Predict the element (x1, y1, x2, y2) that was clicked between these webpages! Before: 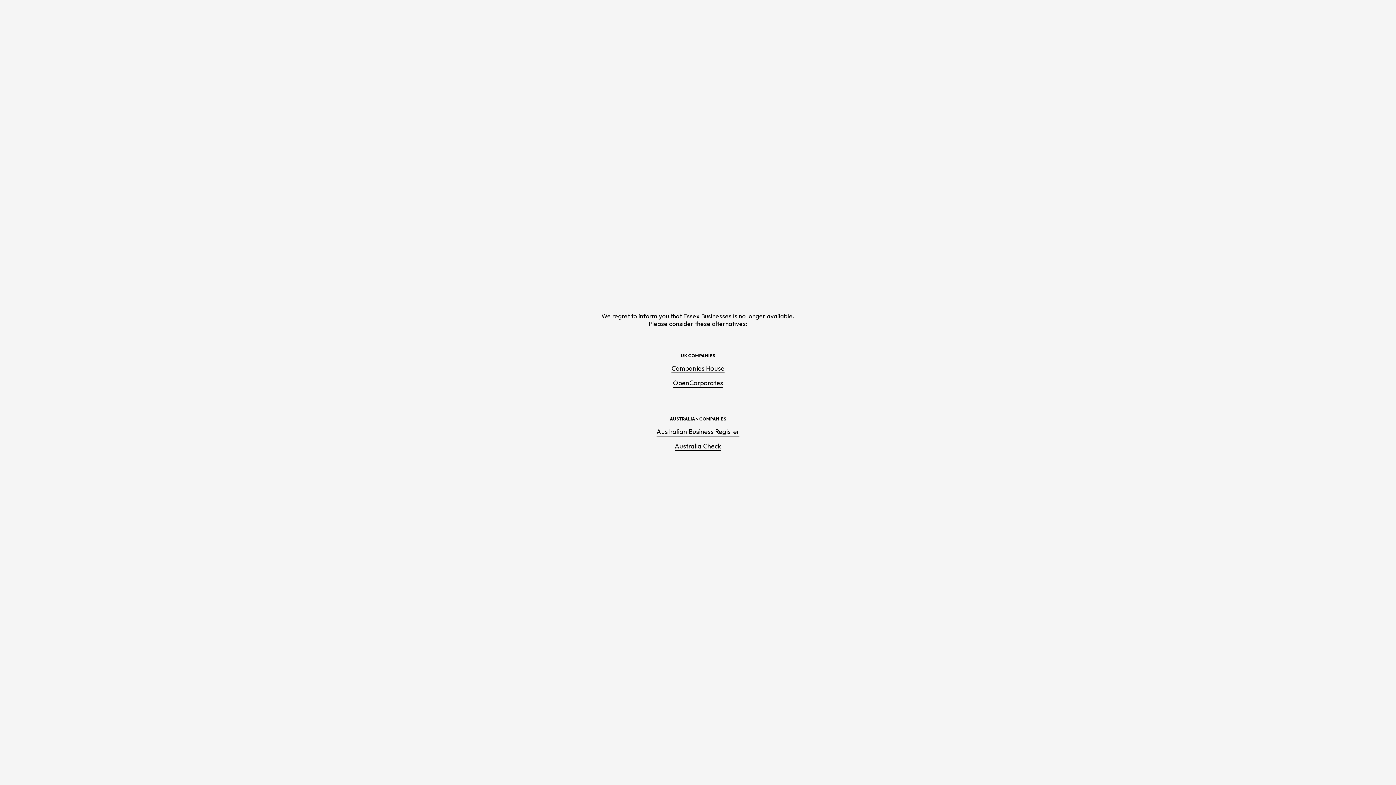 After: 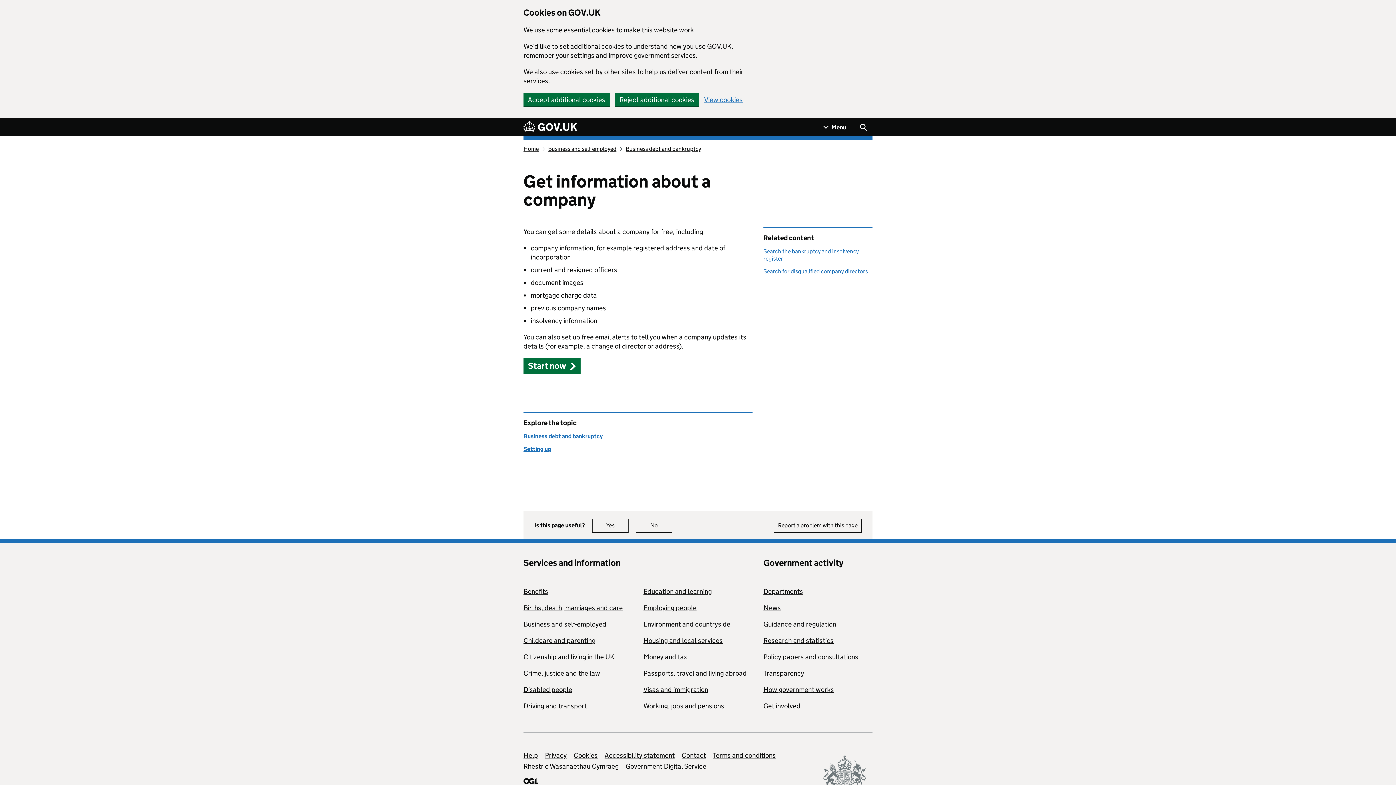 Action: bbox: (671, 364, 724, 373) label: Companies House